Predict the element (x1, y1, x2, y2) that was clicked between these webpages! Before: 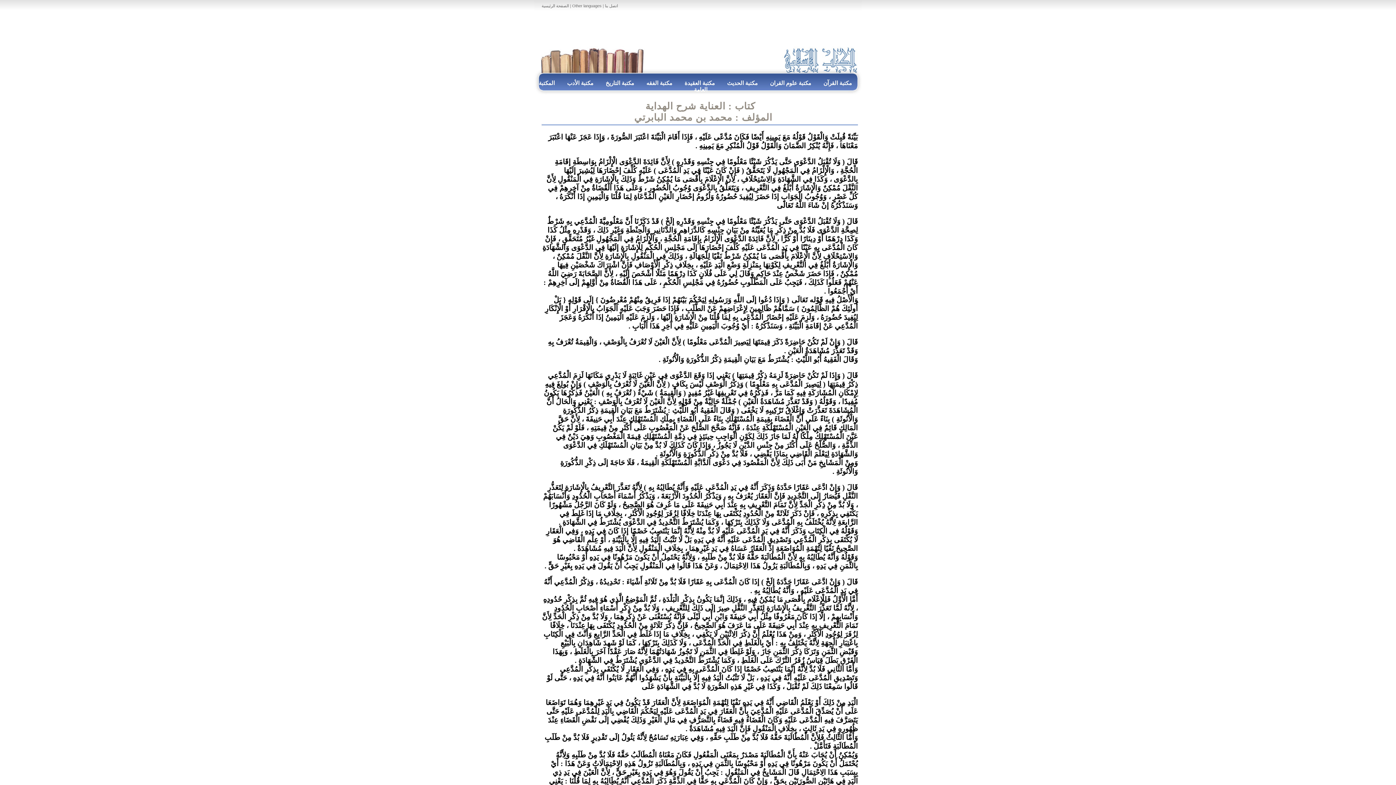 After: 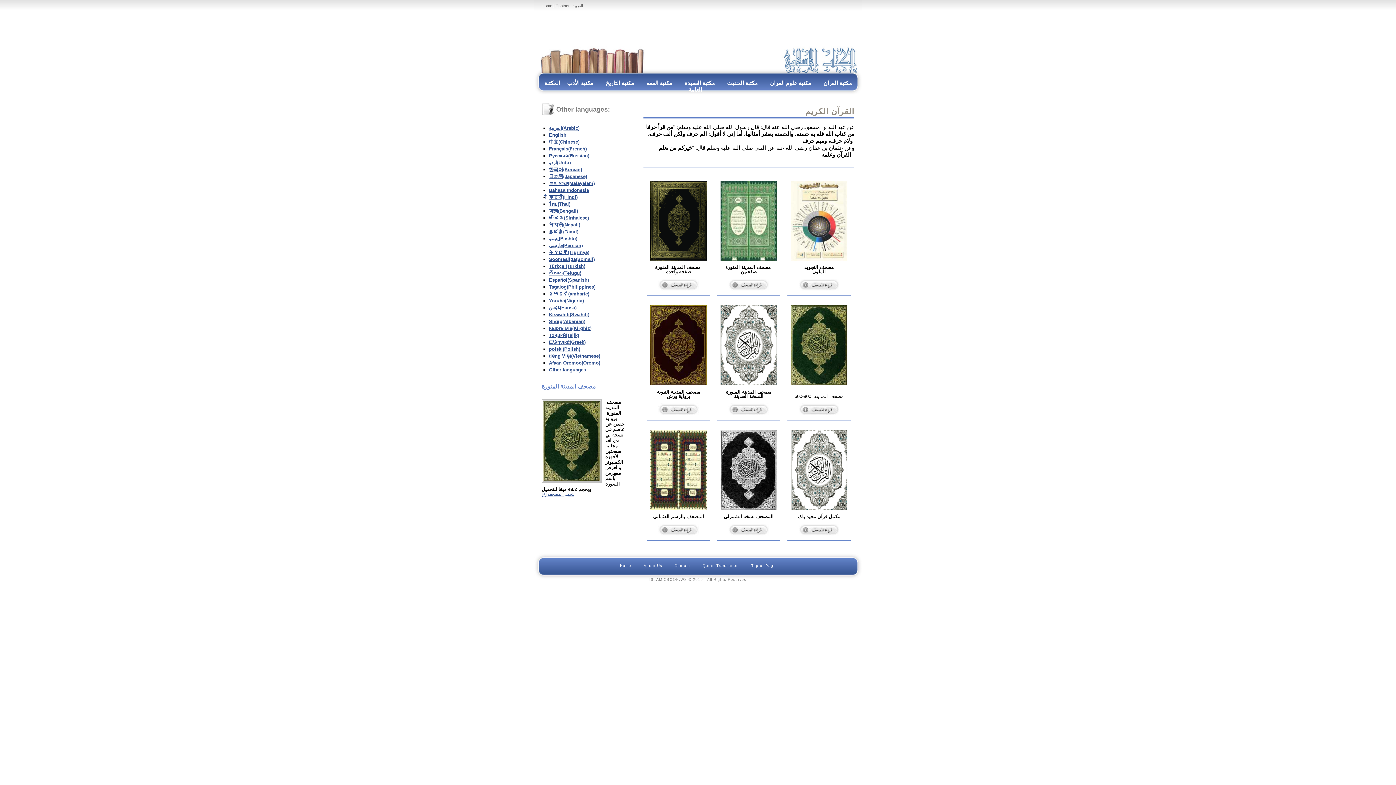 Action: label: مكتبة القرآن bbox: (818, 80, 857, 86)